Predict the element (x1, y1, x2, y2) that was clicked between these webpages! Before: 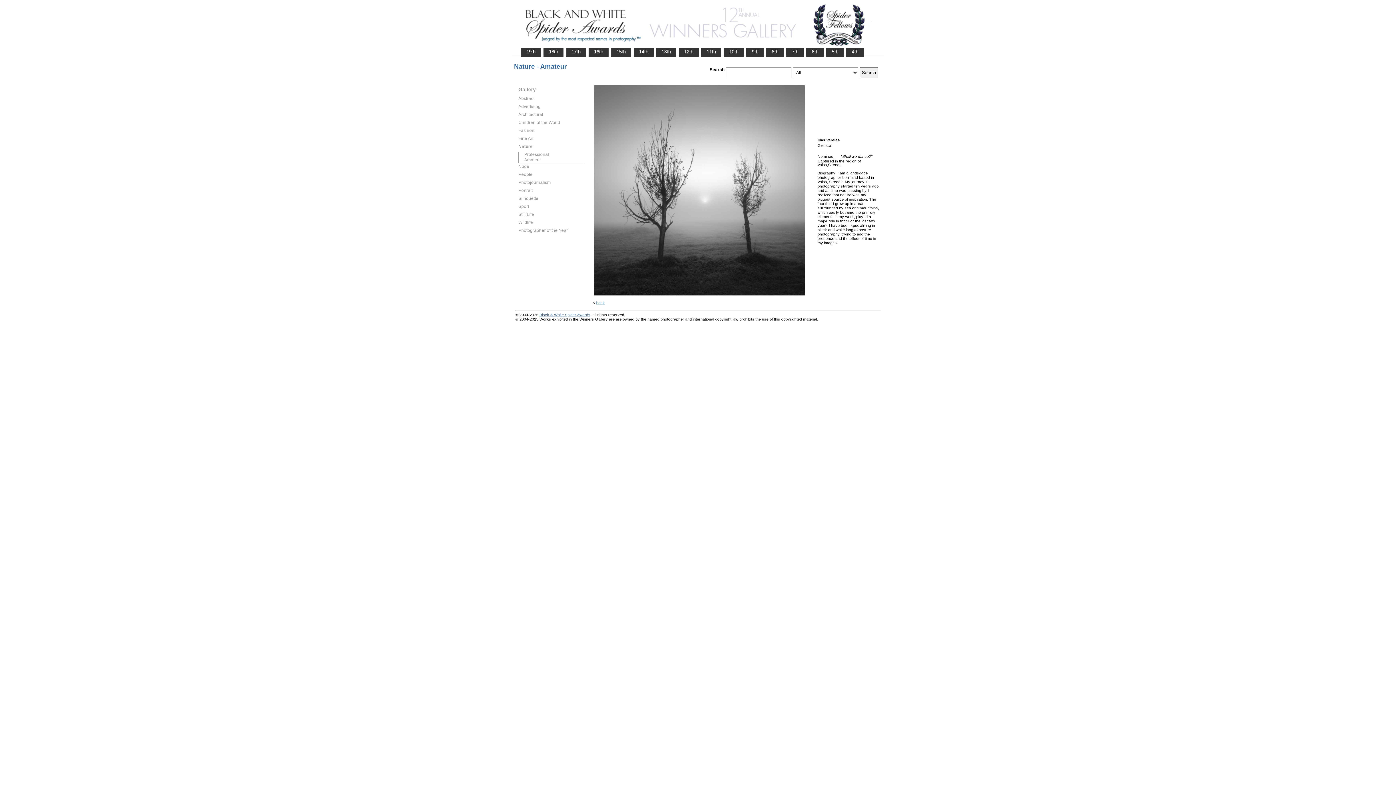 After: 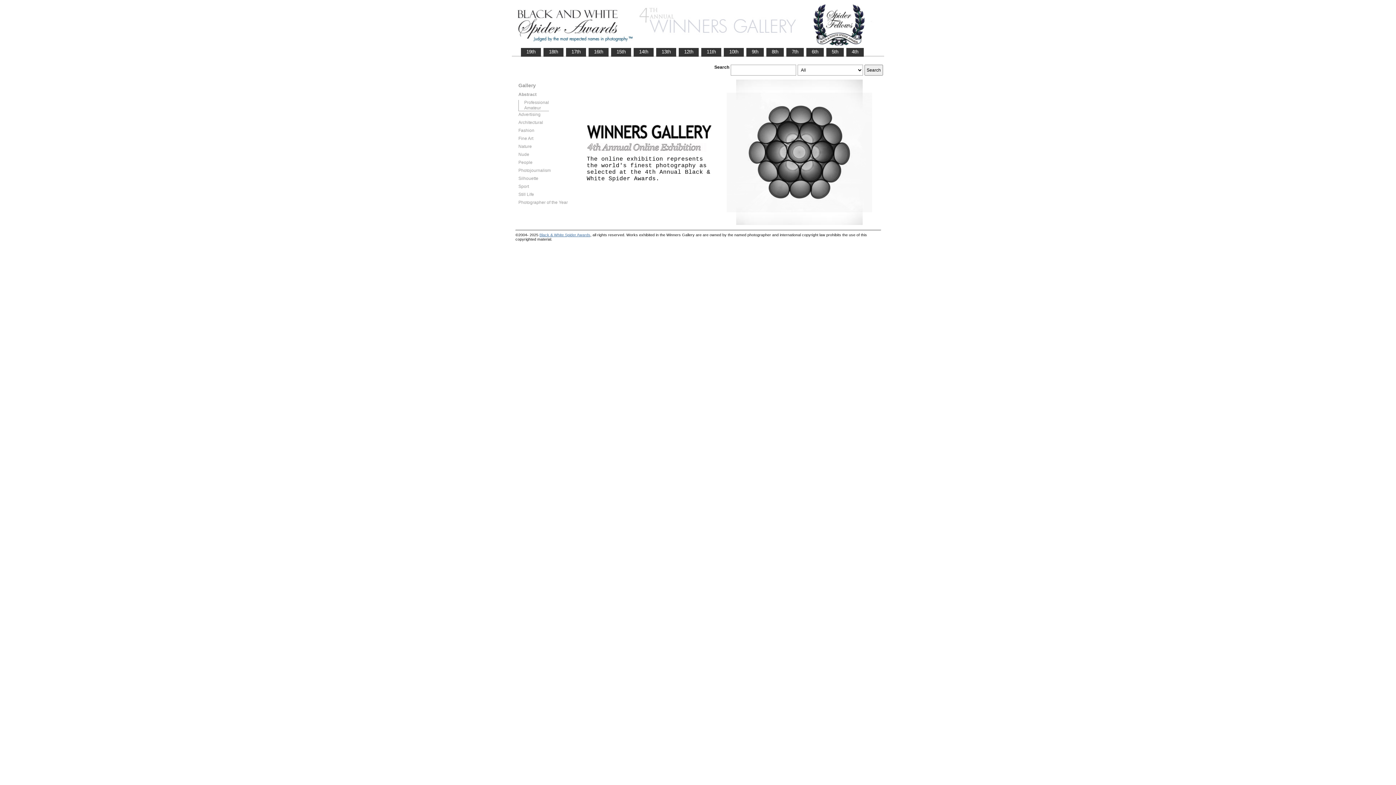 Action: bbox: (846, 48, 863, 55) label:    4th   